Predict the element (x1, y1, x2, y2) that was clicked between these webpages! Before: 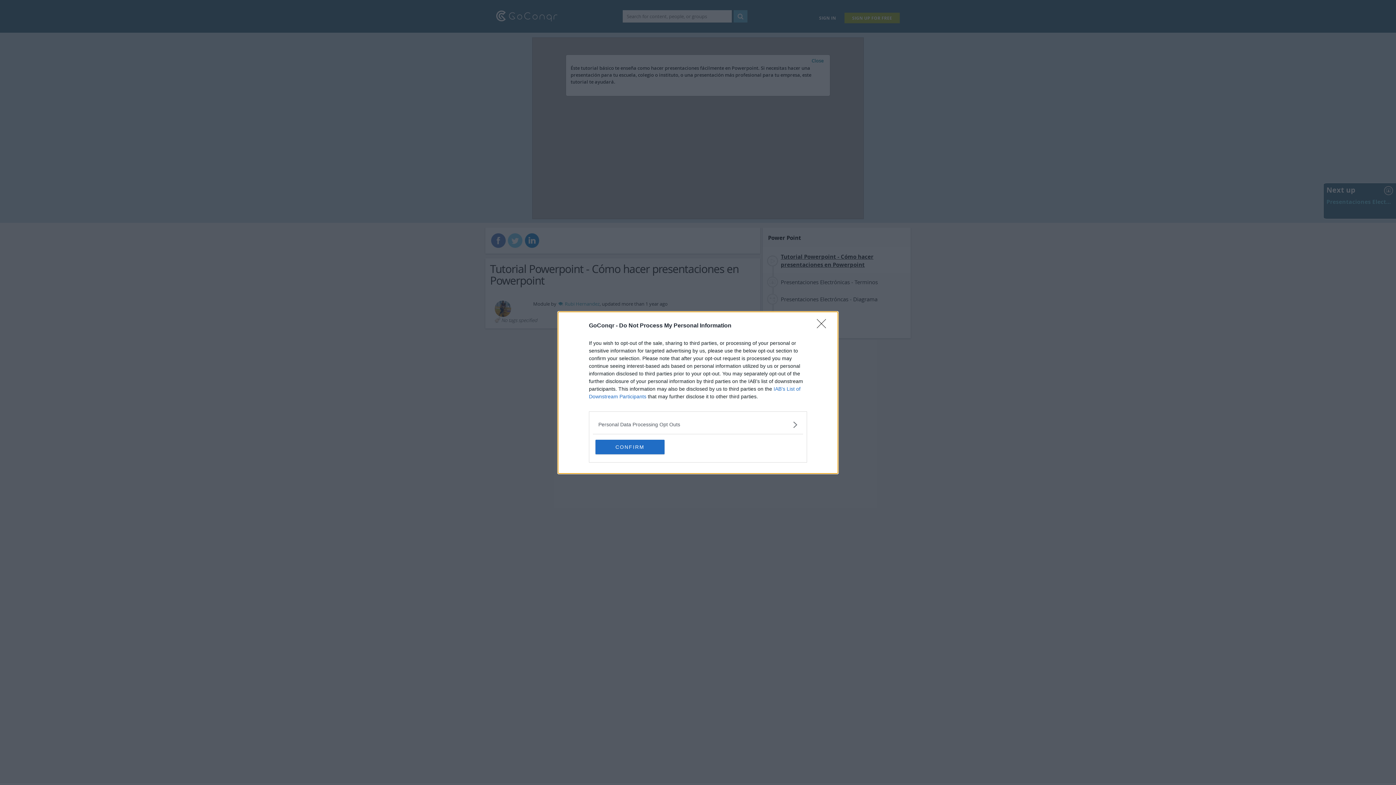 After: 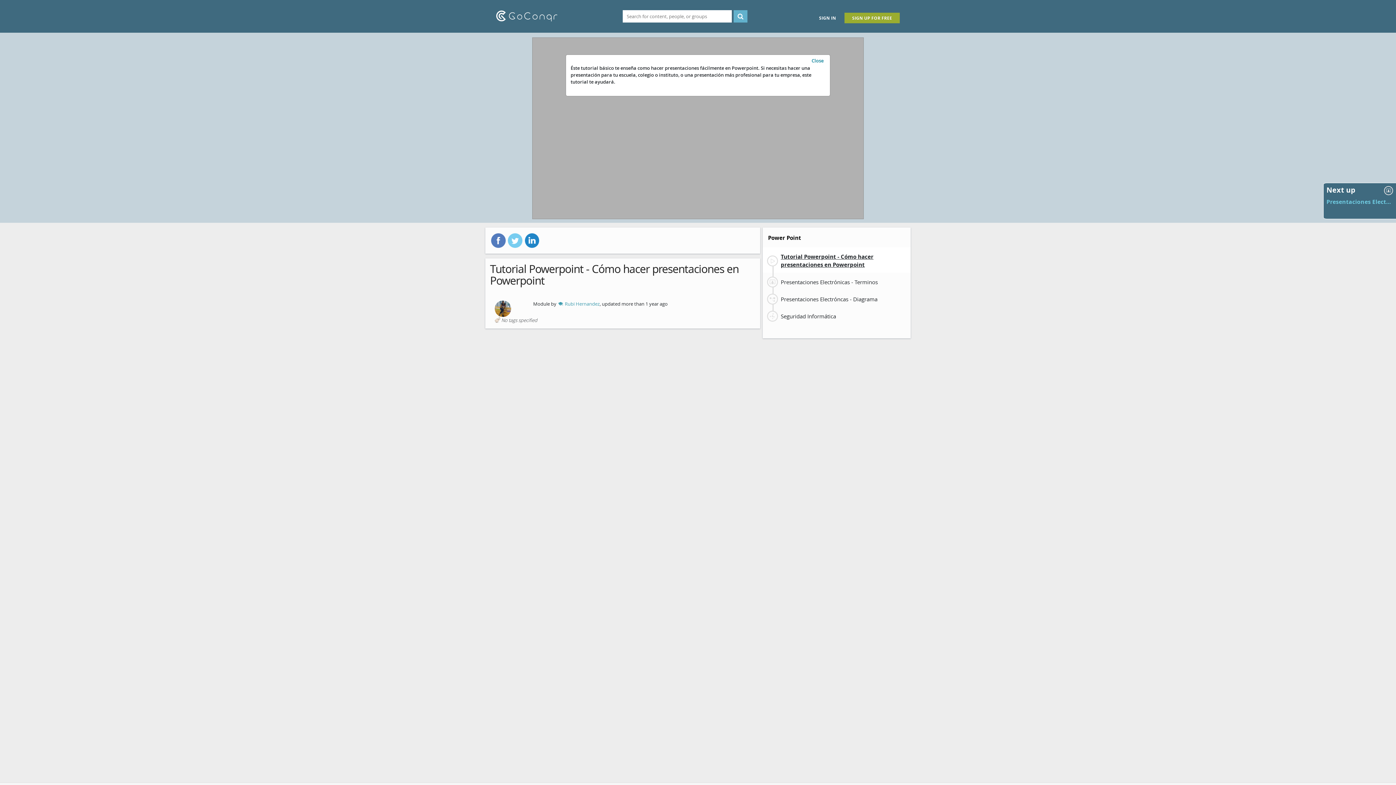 Action: label: Close bbox: (817, 319, 830, 332)